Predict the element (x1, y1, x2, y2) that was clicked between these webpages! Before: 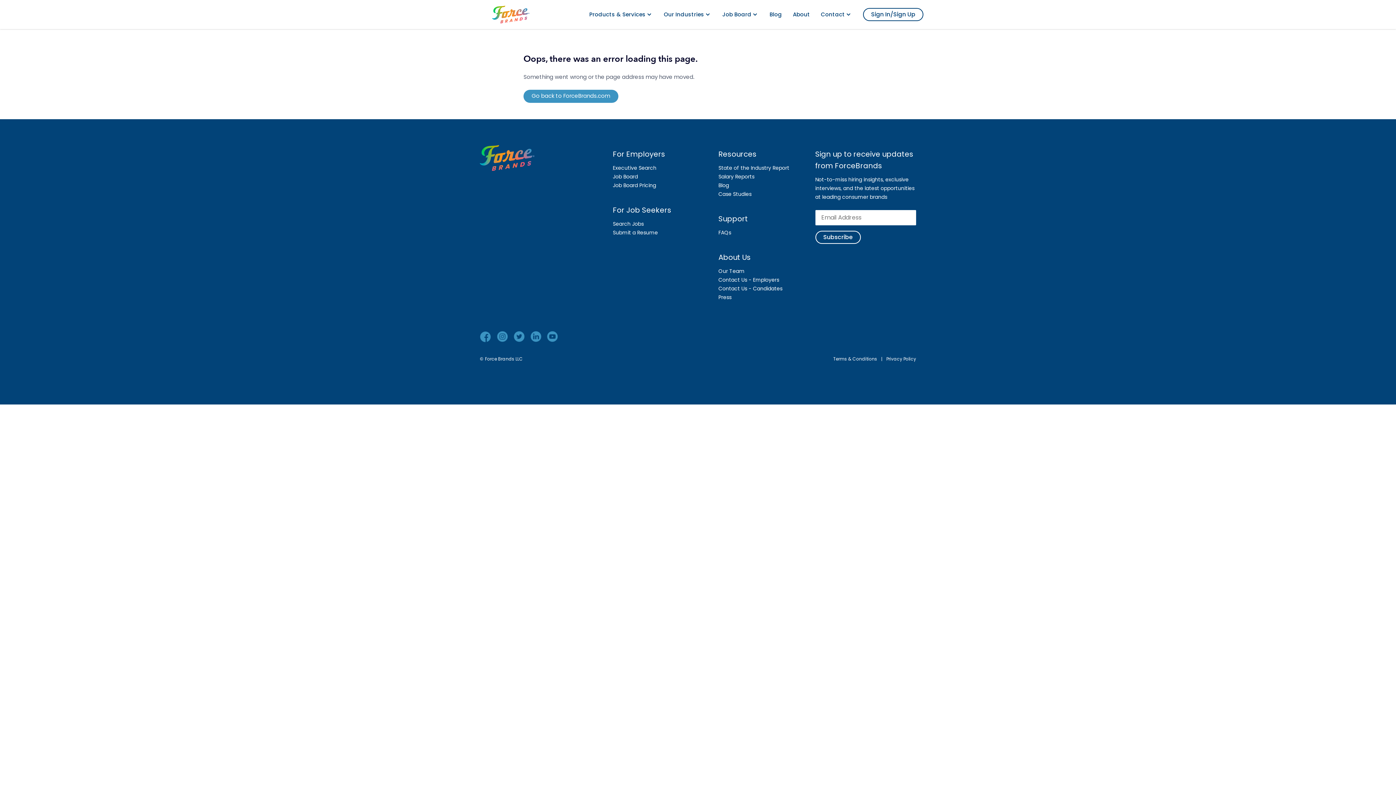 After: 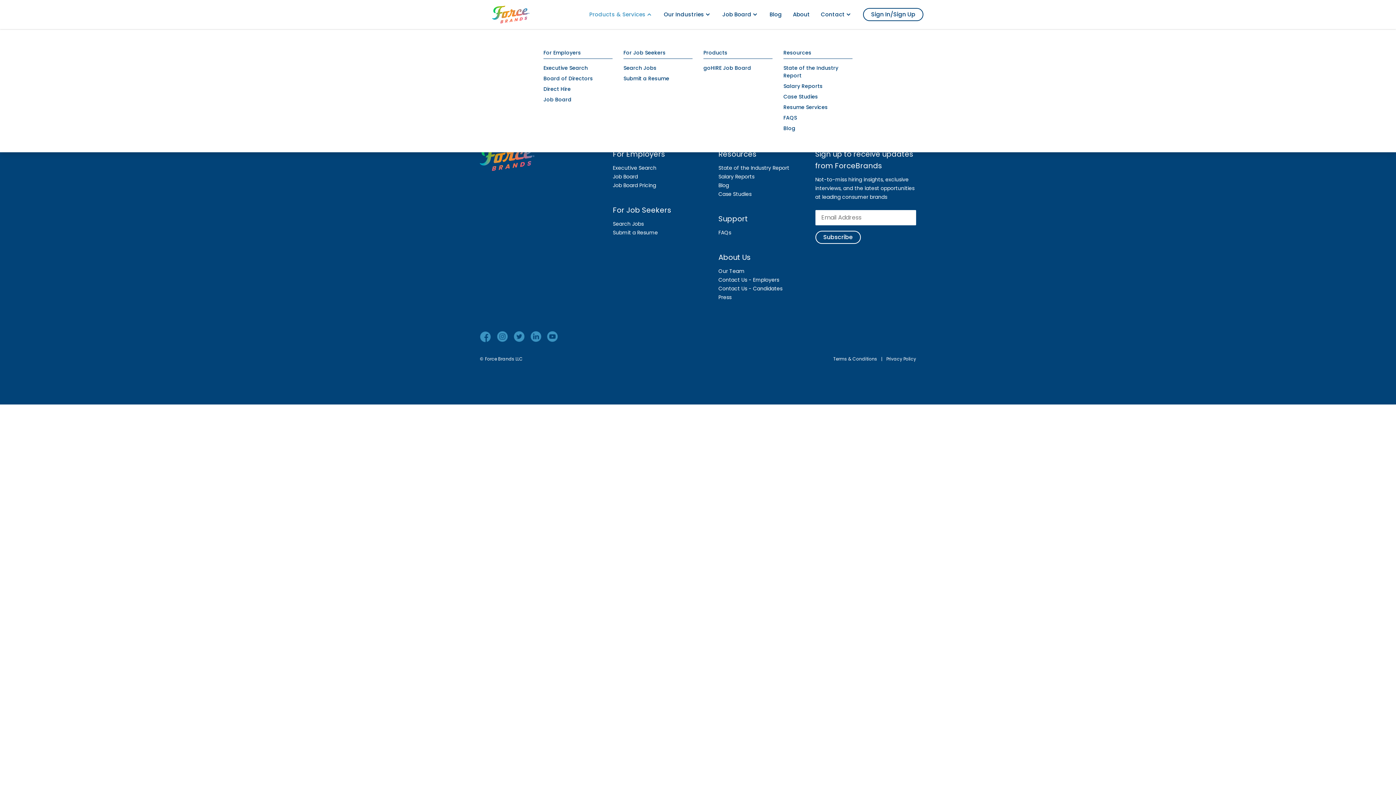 Action: bbox: (589, 10, 653, 18) label: Products & Services